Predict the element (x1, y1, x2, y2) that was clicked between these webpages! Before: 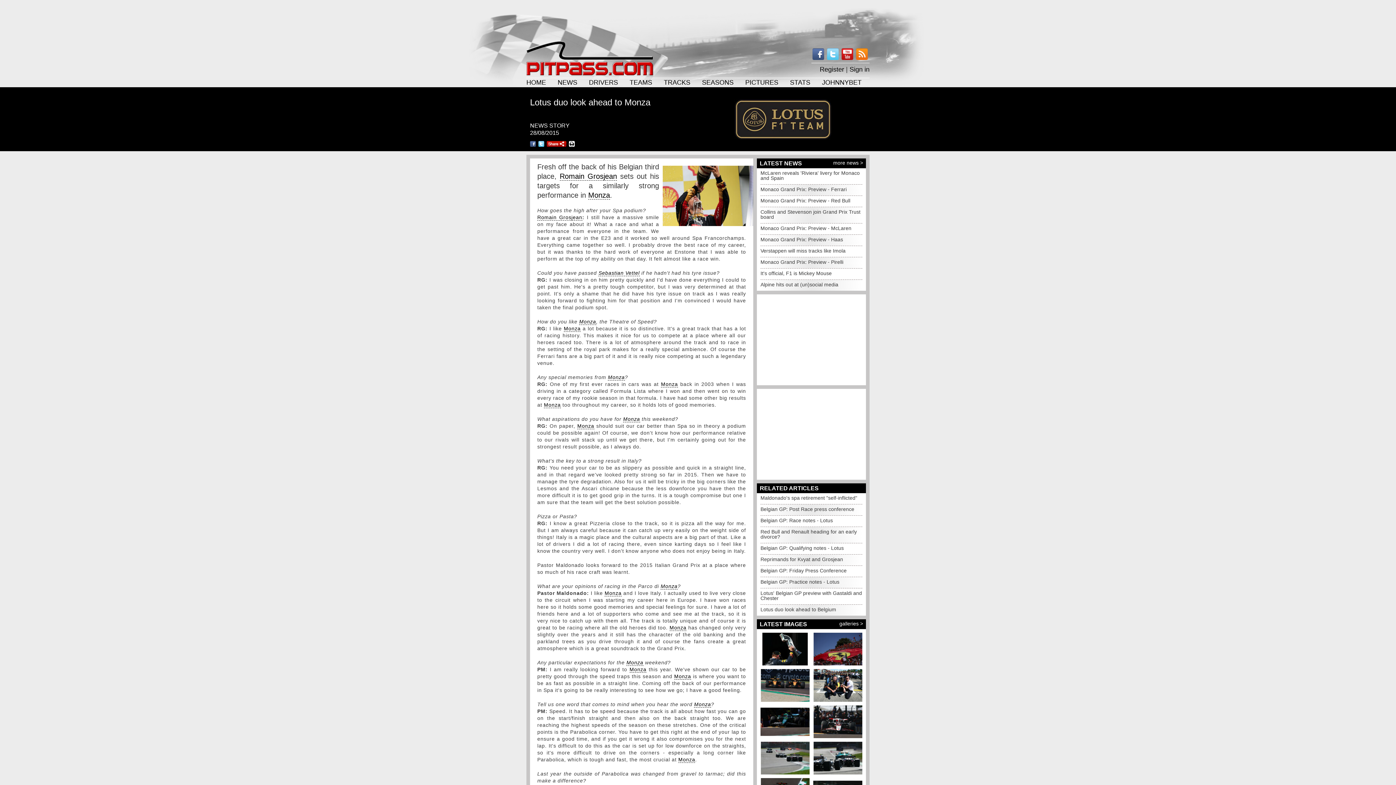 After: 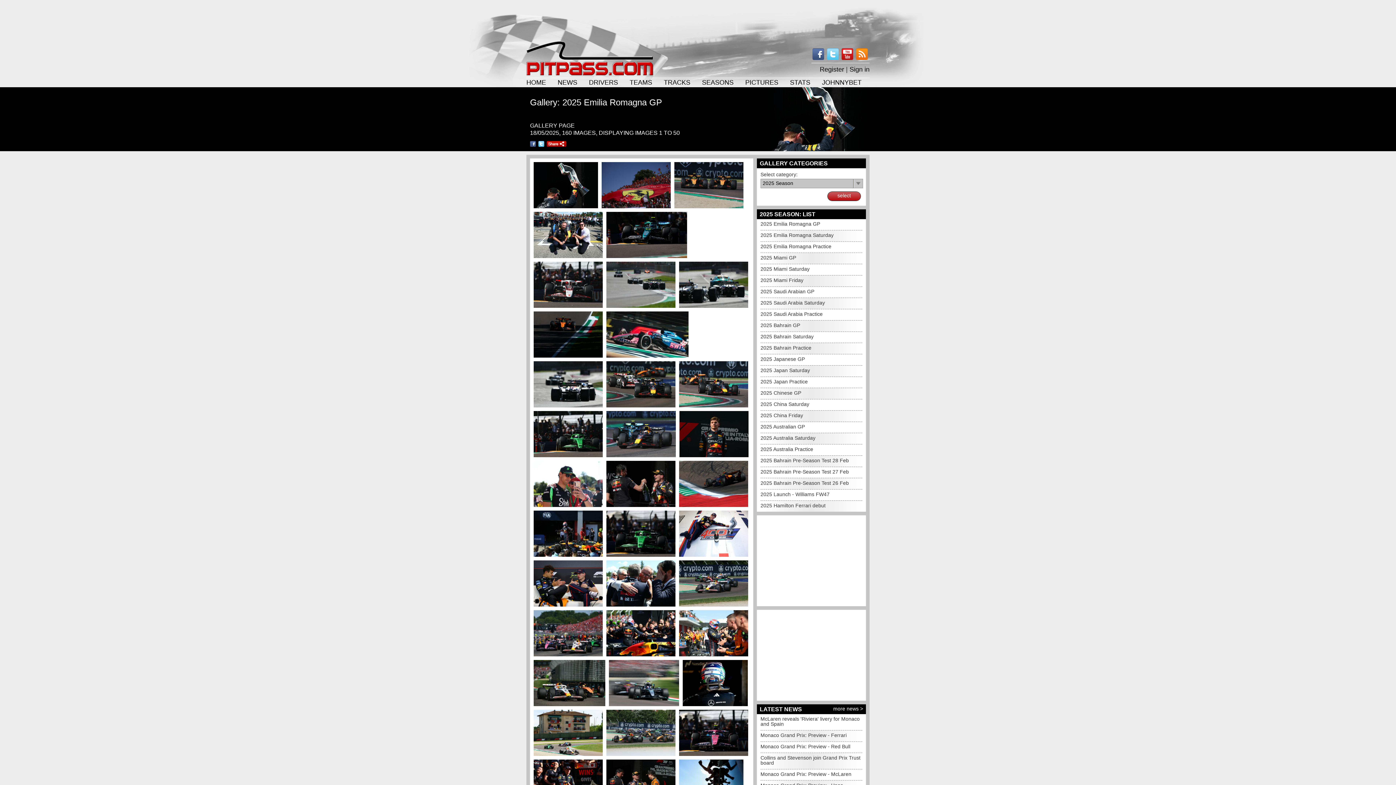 Action: bbox: (760, 705, 809, 738)